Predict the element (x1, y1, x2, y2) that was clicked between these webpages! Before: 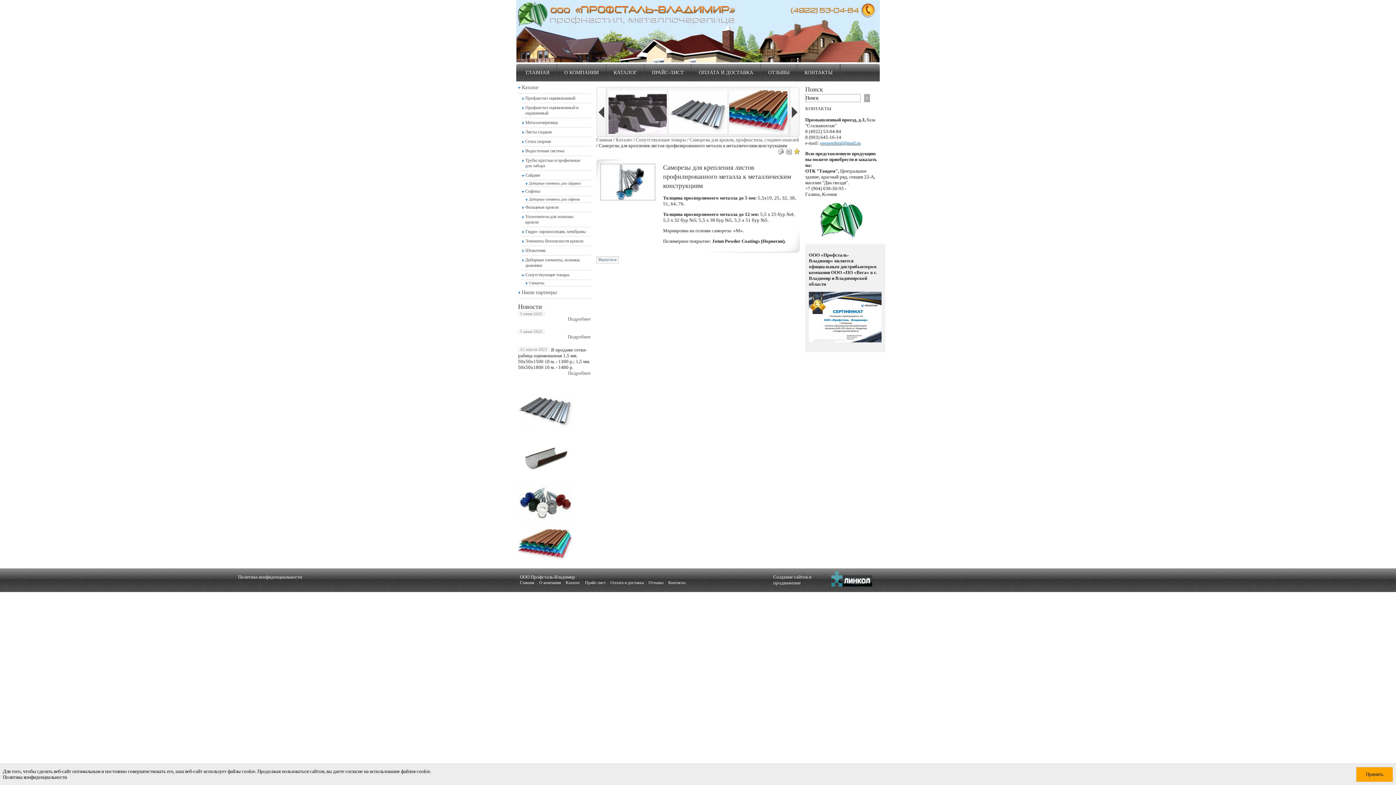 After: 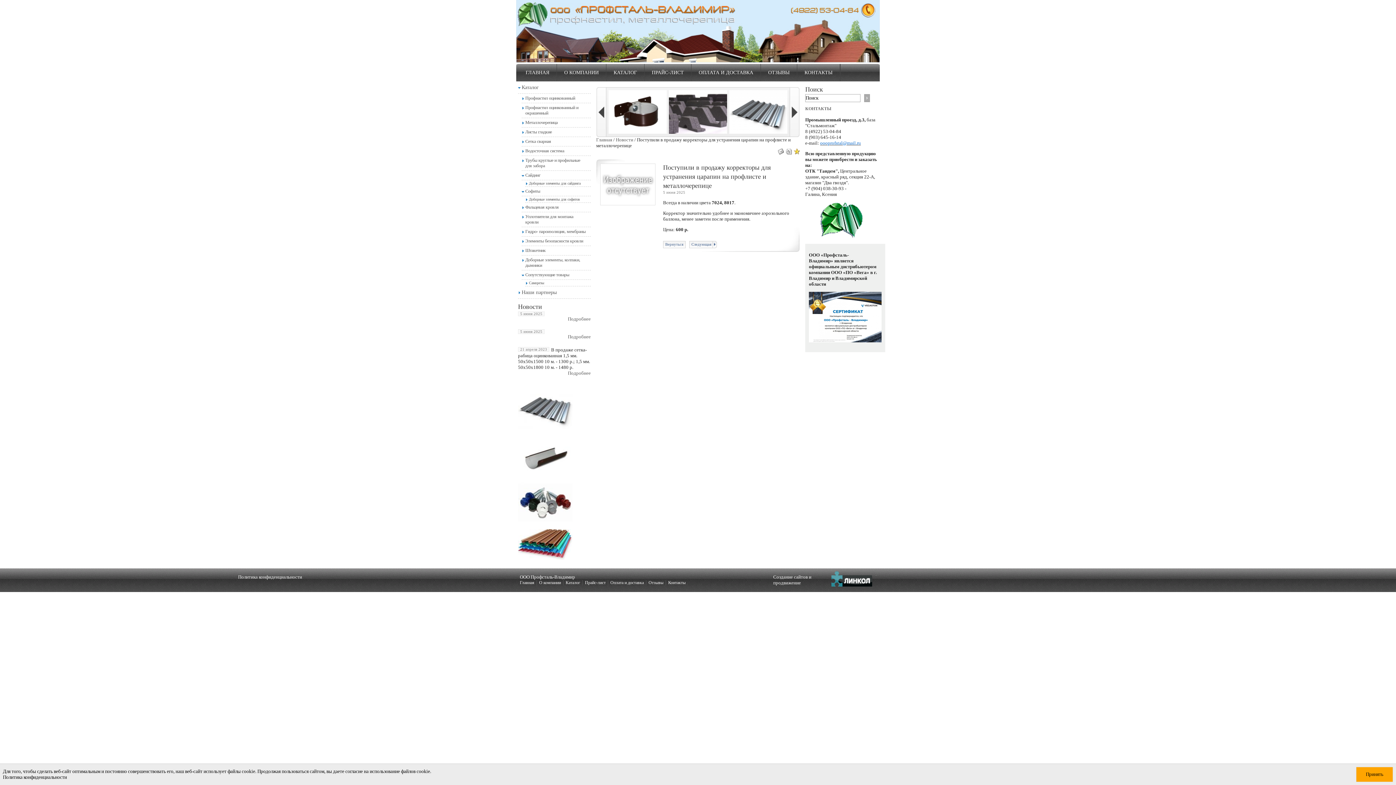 Action: label: Подробнее bbox: (568, 316, 590, 322)